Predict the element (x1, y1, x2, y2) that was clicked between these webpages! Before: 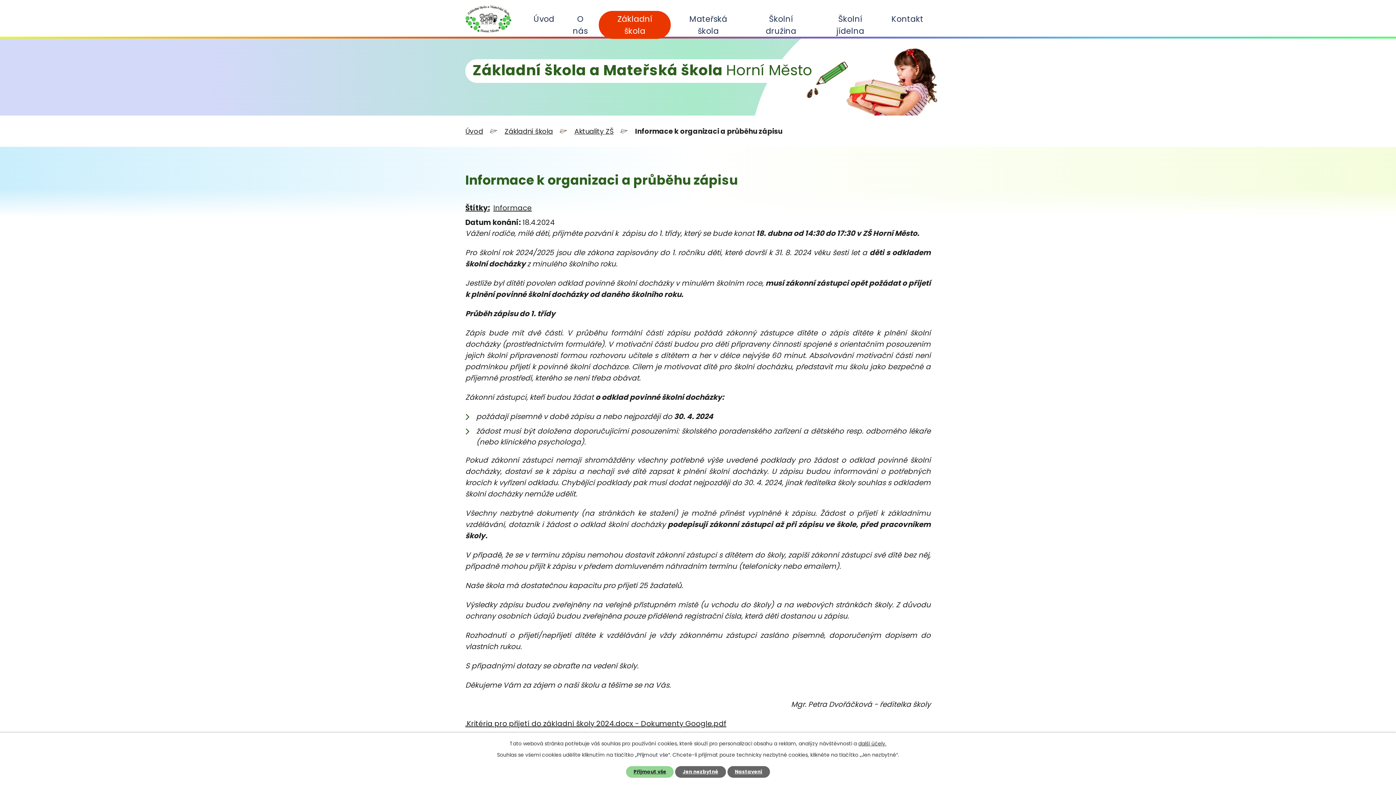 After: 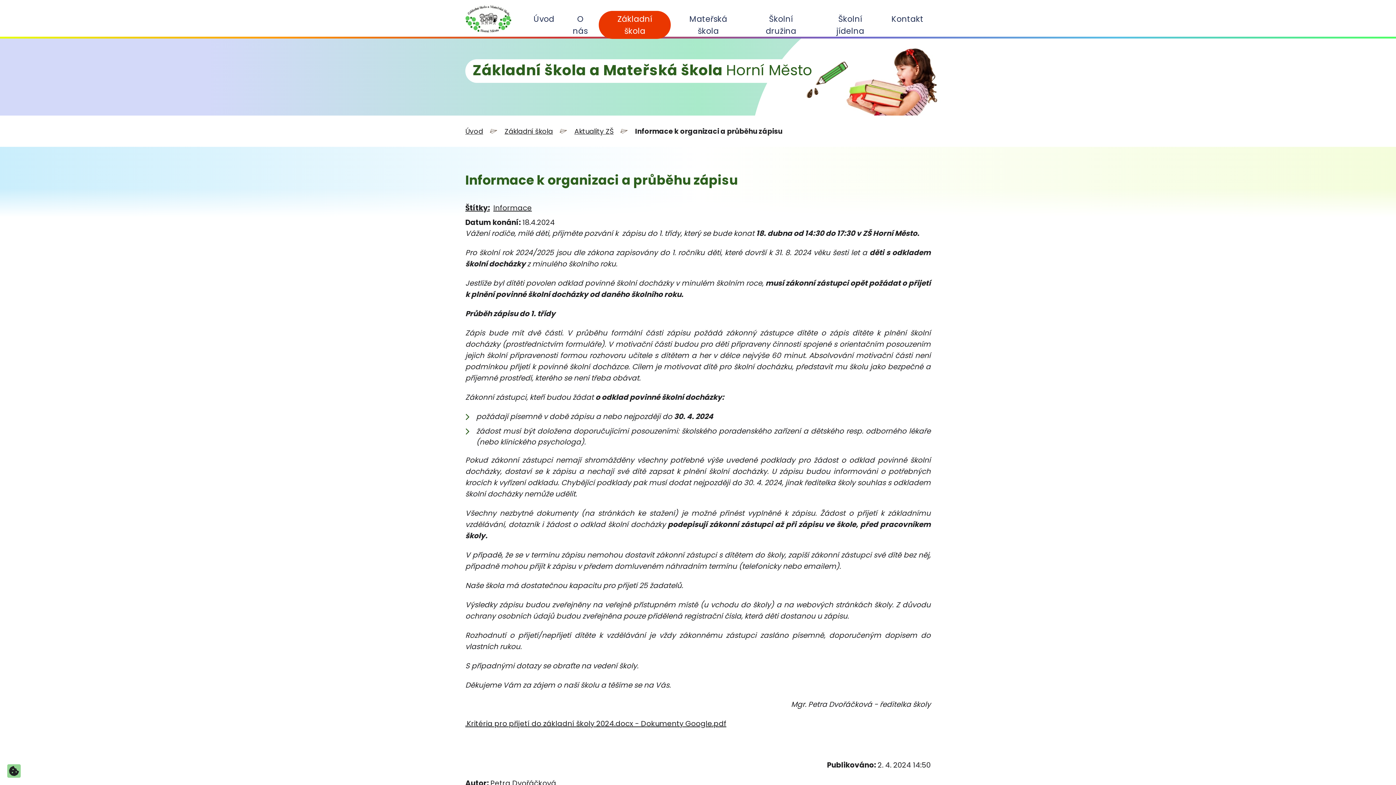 Action: bbox: (626, 766, 673, 778) label: Přijmout vše